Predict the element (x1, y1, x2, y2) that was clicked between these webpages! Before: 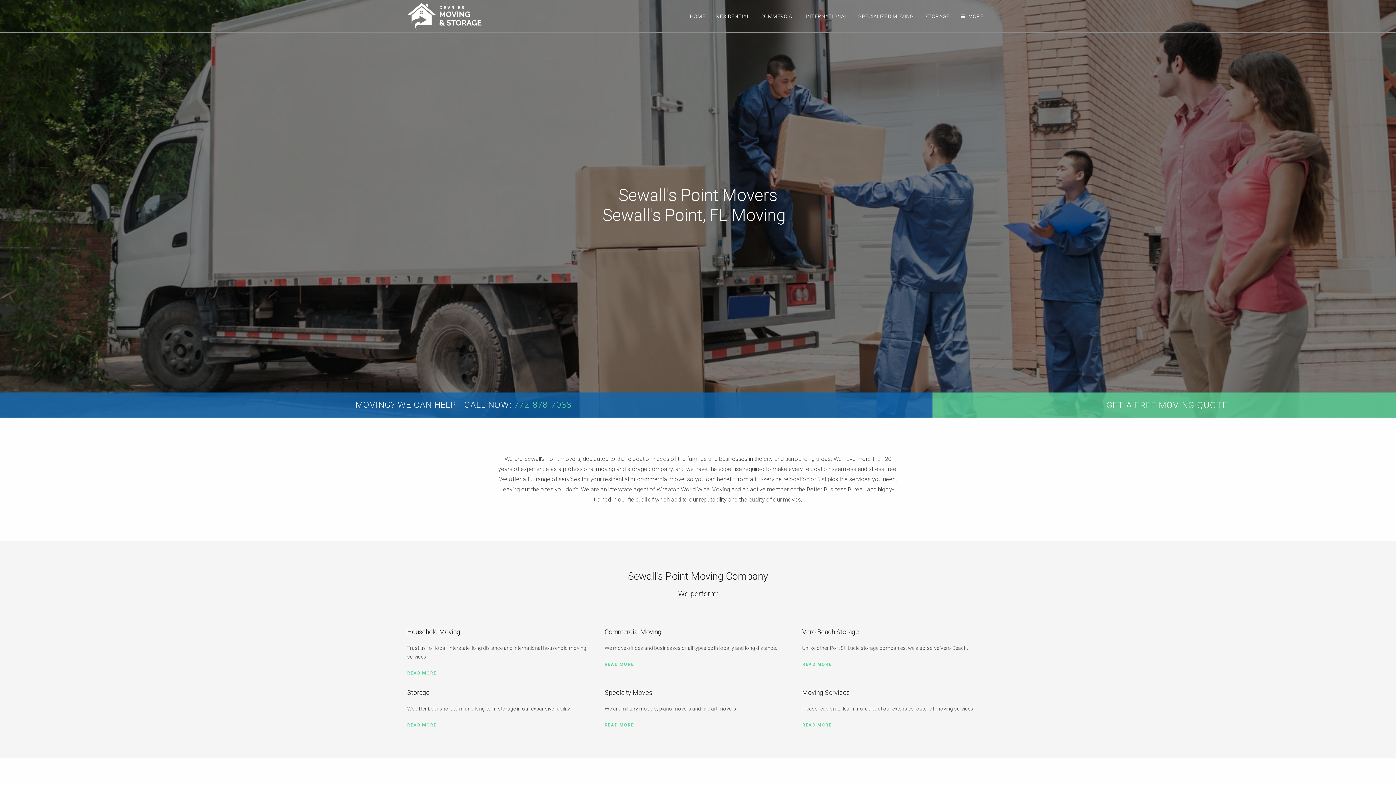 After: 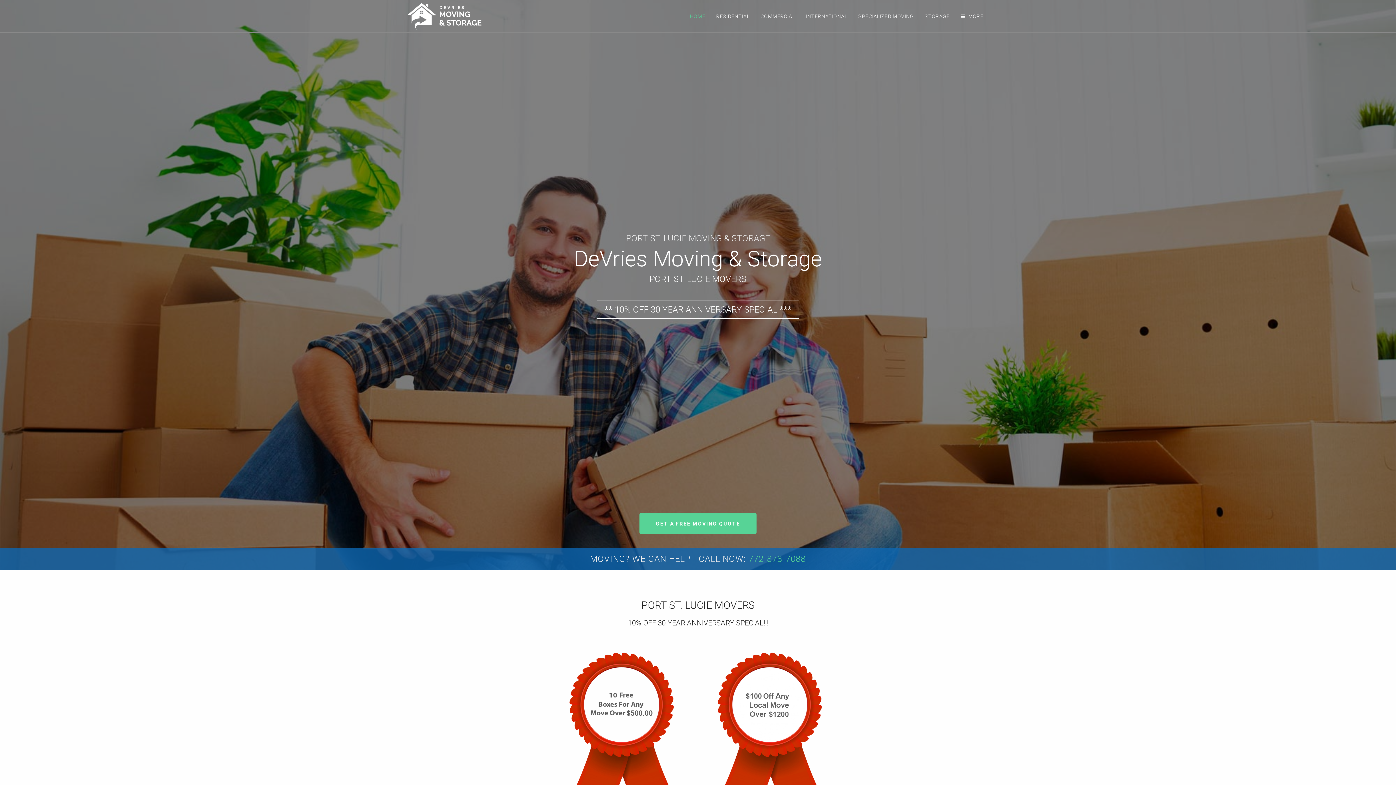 Action: bbox: (407, 3, 498, 29)